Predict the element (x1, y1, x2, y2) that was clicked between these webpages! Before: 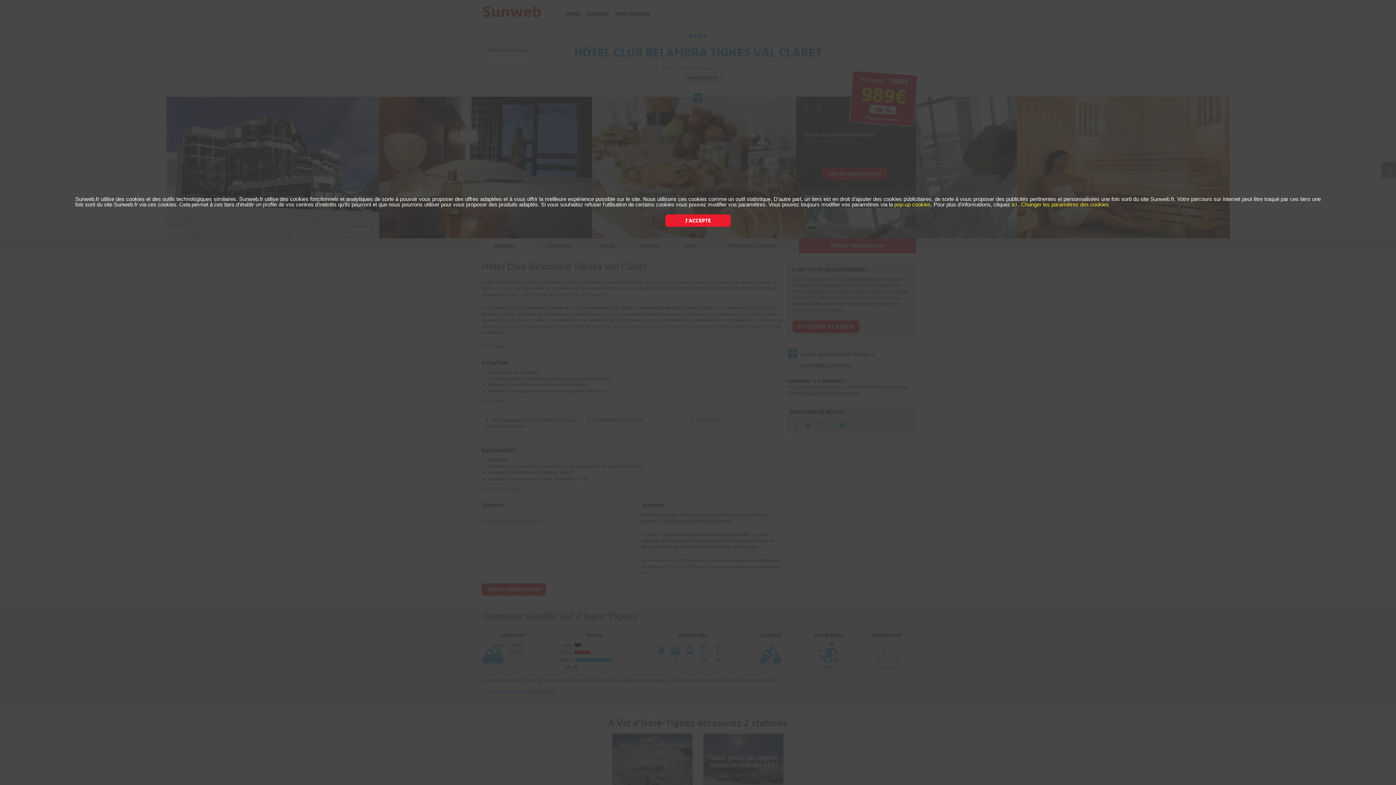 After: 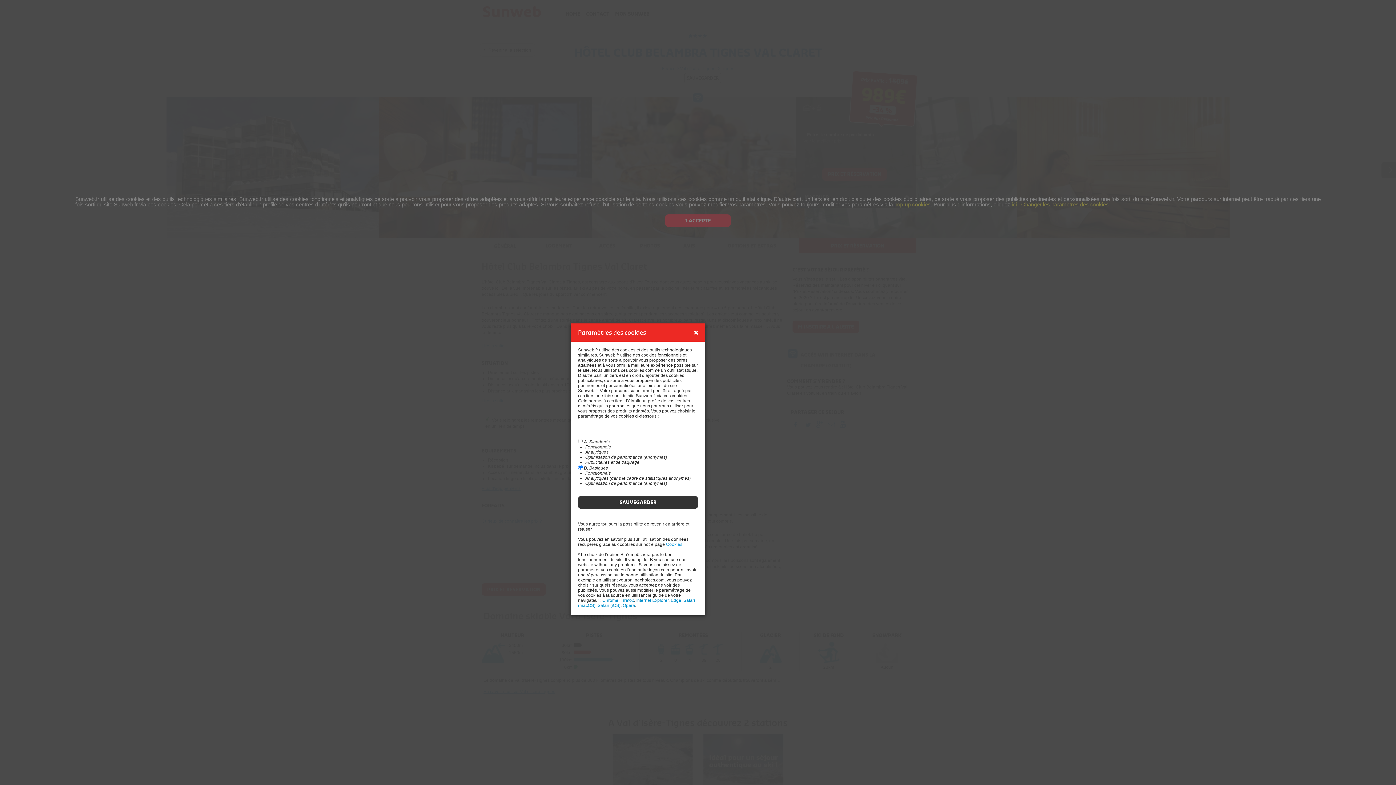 Action: label: pop-up cookies bbox: (894, 201, 930, 207)